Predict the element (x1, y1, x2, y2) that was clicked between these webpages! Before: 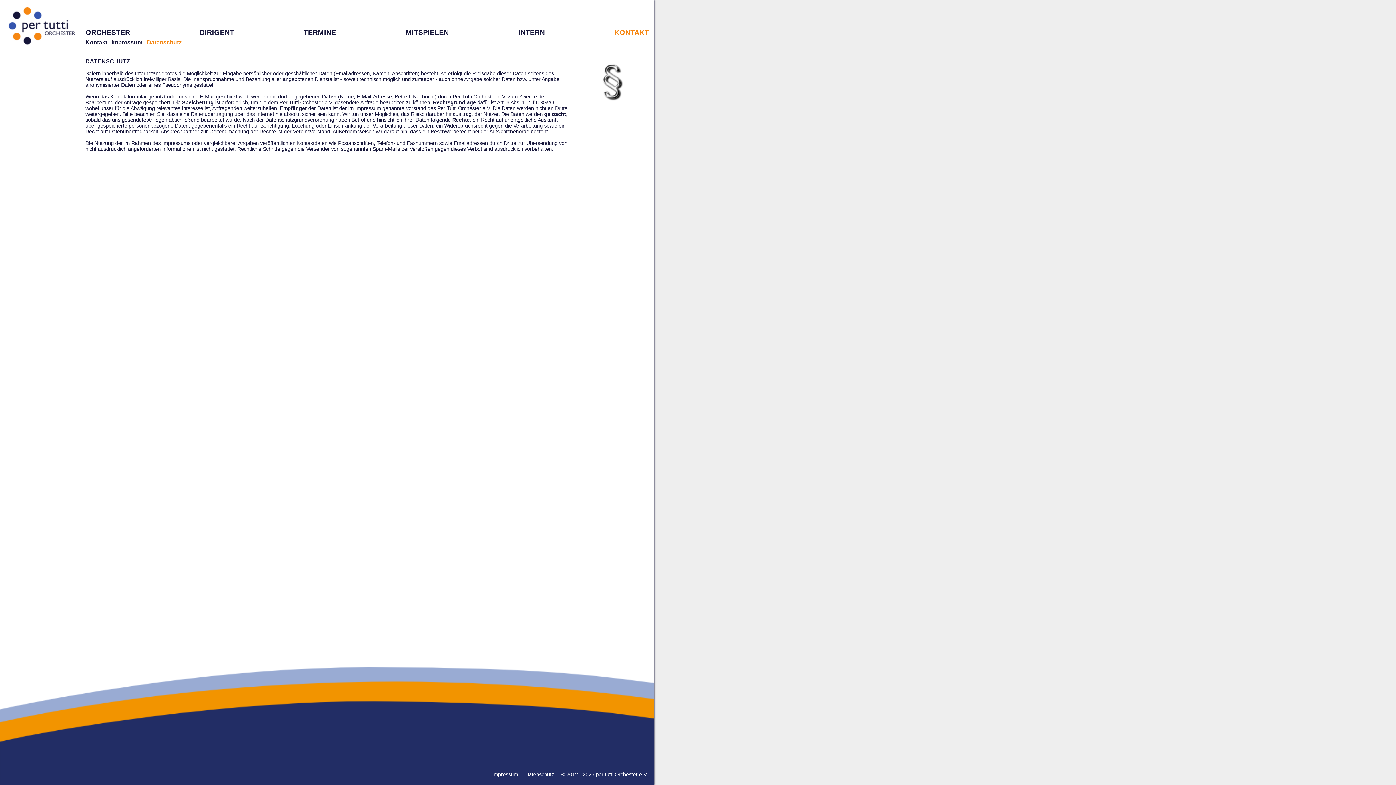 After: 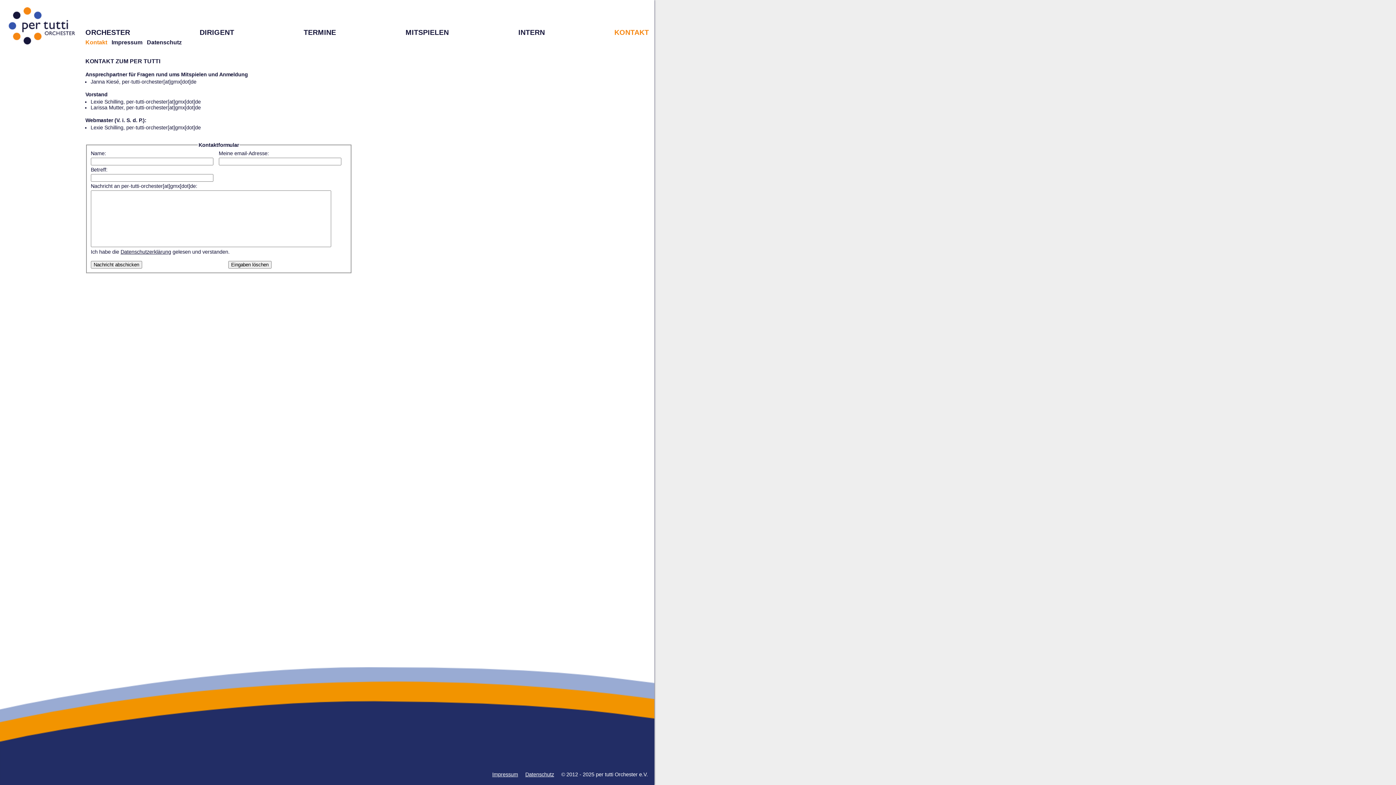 Action: bbox: (85, 39, 107, 45) label: Kontakt